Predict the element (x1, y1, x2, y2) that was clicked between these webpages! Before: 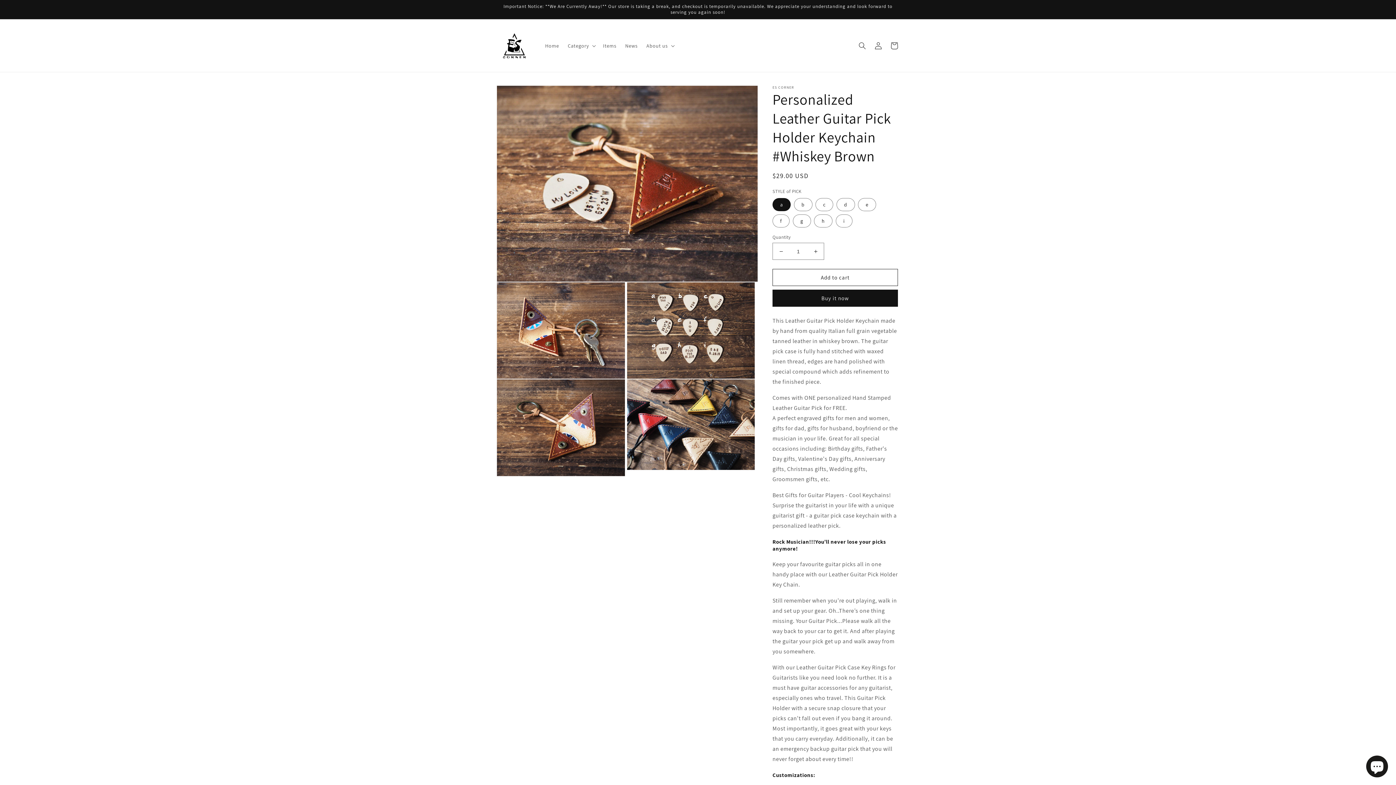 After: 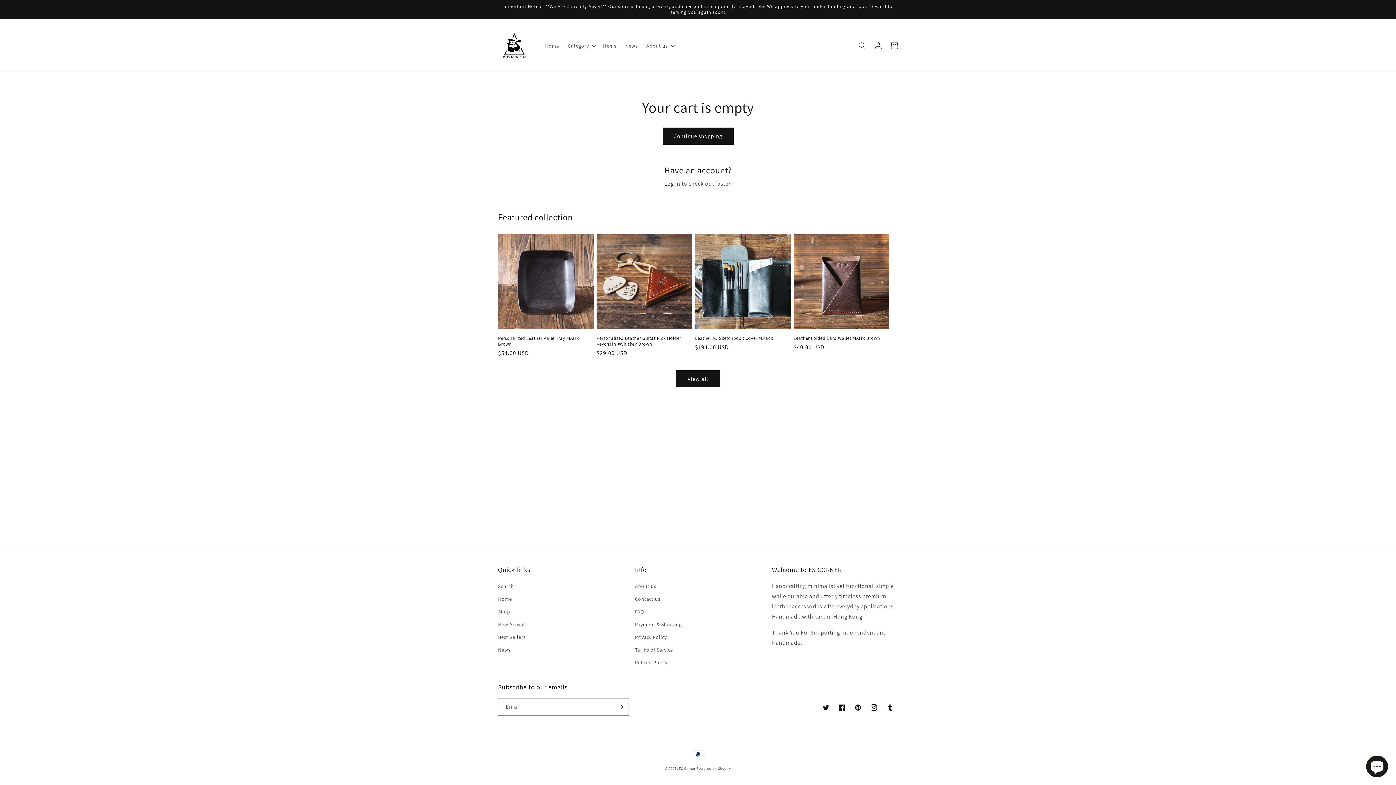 Action: label: Cart bbox: (886, 37, 902, 53)